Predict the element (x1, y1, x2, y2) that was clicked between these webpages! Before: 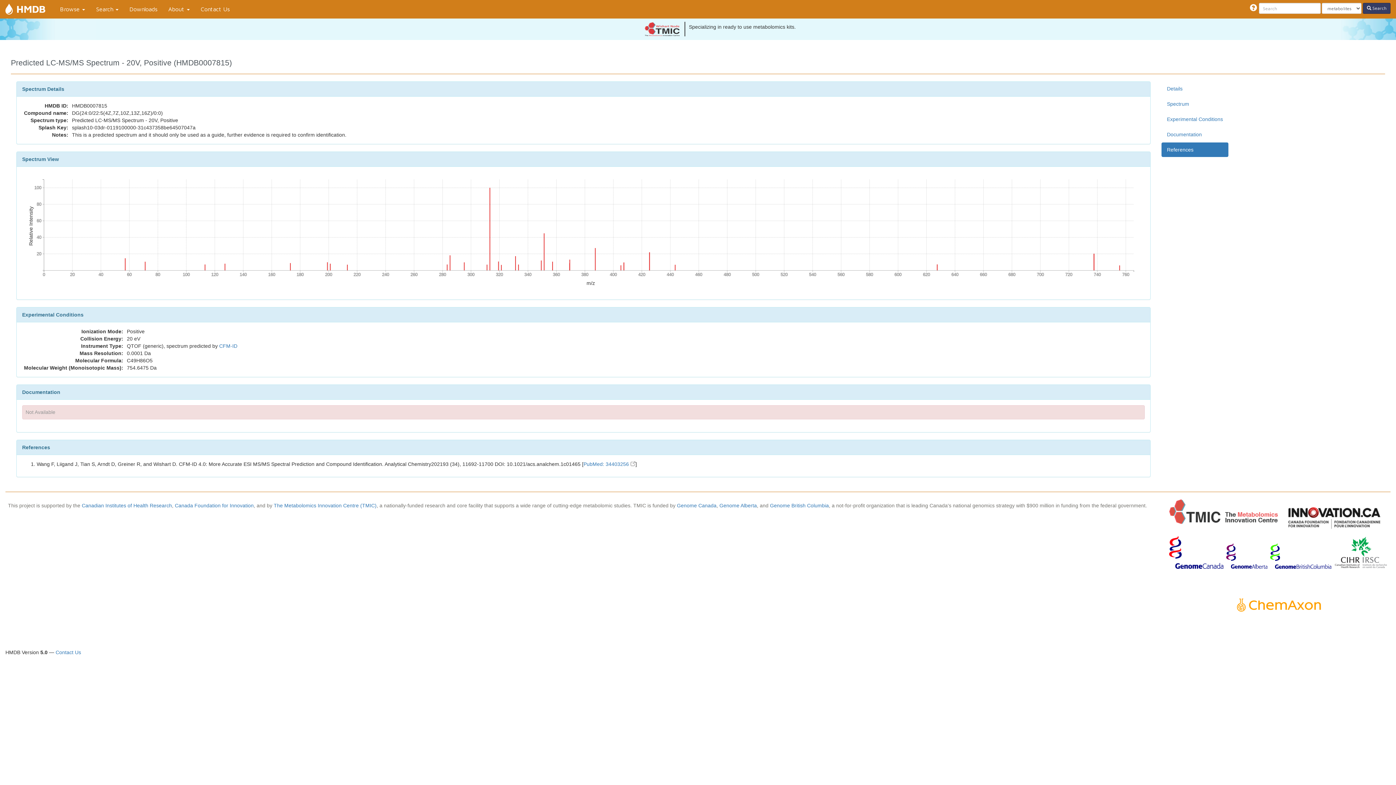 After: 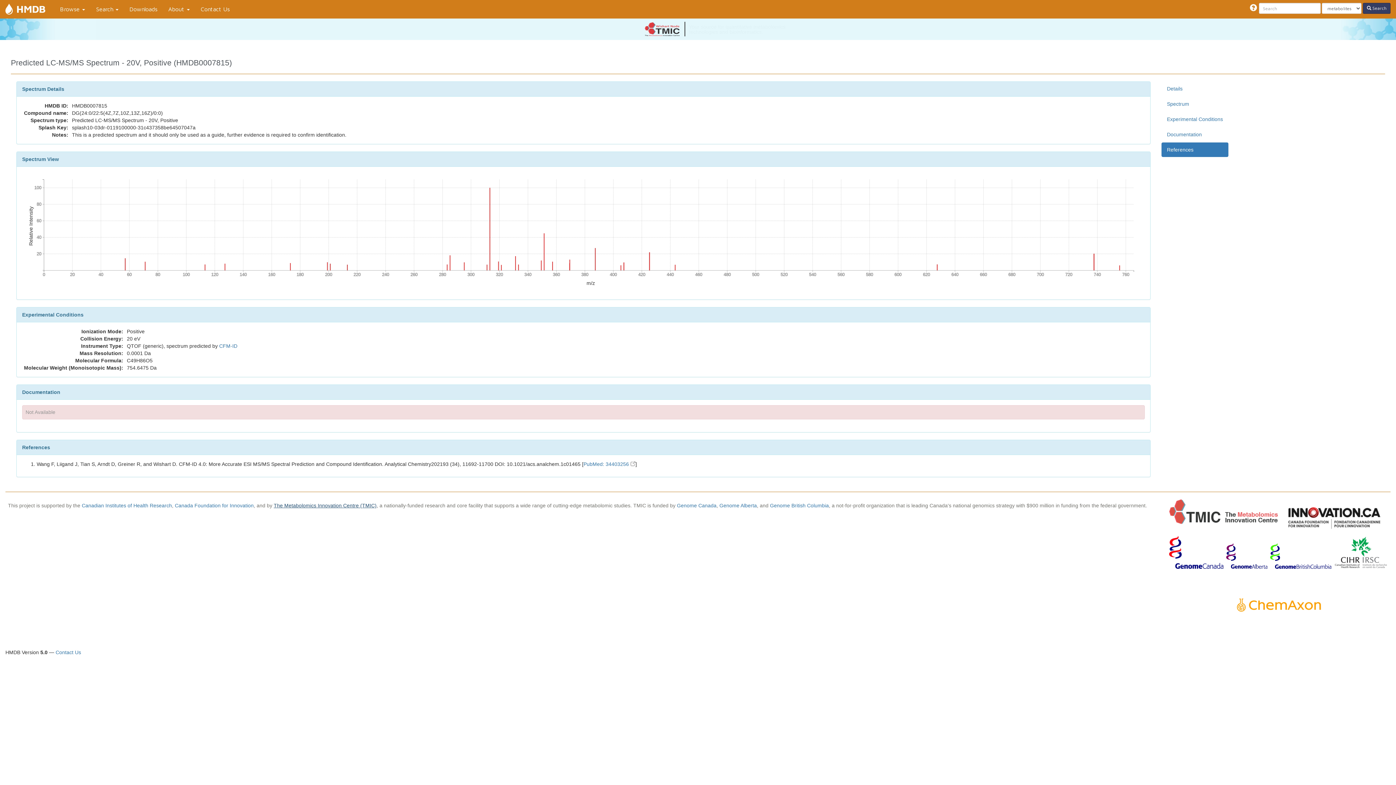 Action: label: The Metabolomics Innovation Centre (TMIC) bbox: (273, 502, 376, 508)